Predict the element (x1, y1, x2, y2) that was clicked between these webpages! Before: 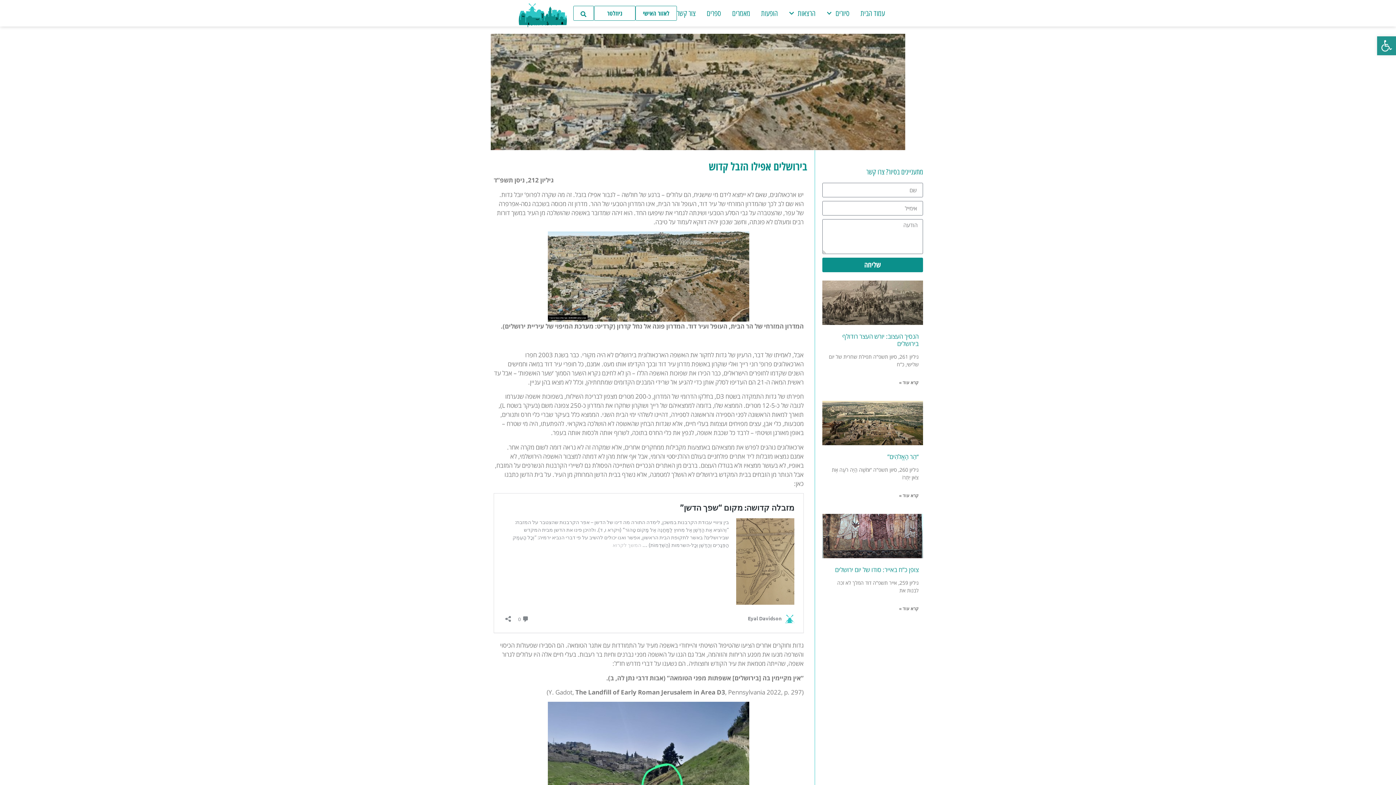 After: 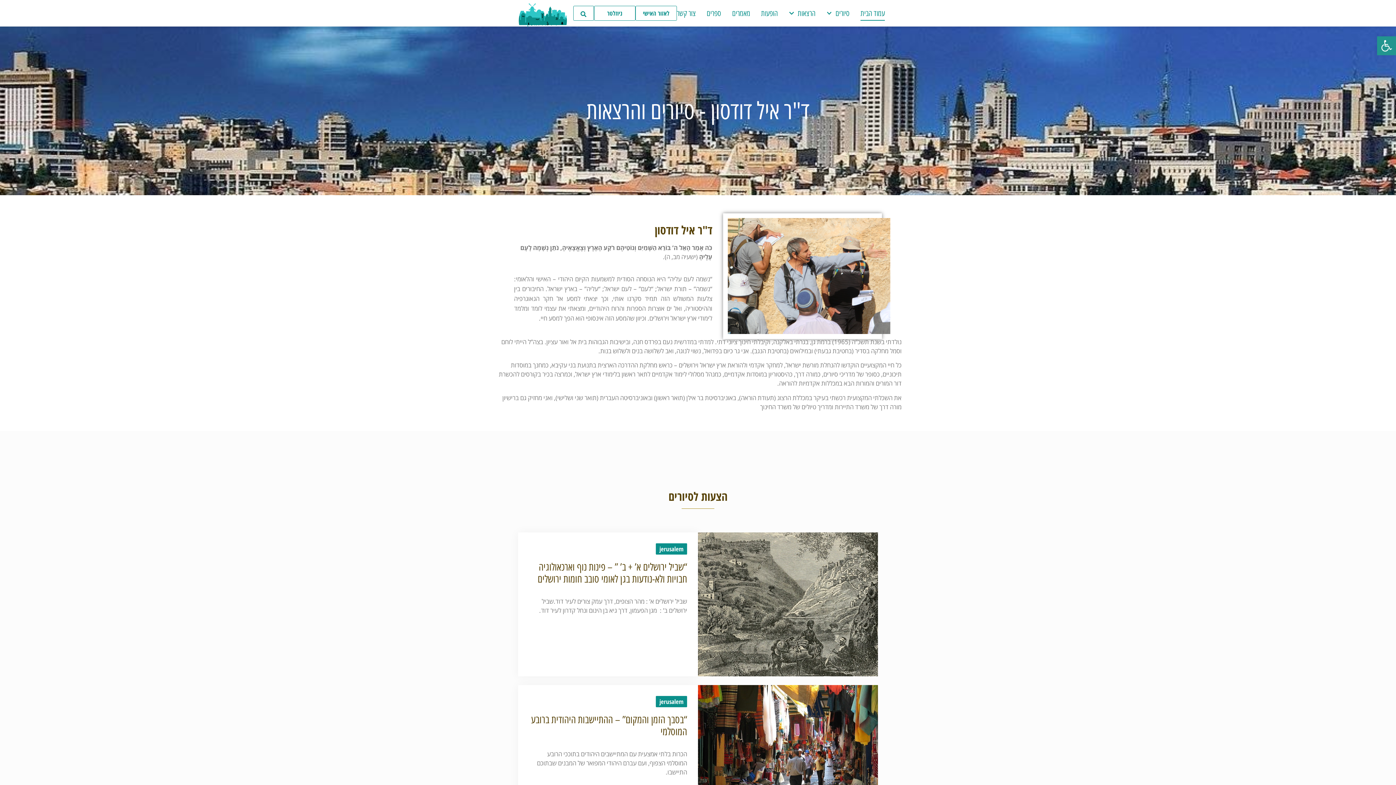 Action: bbox: (515, 0, 569, 25)